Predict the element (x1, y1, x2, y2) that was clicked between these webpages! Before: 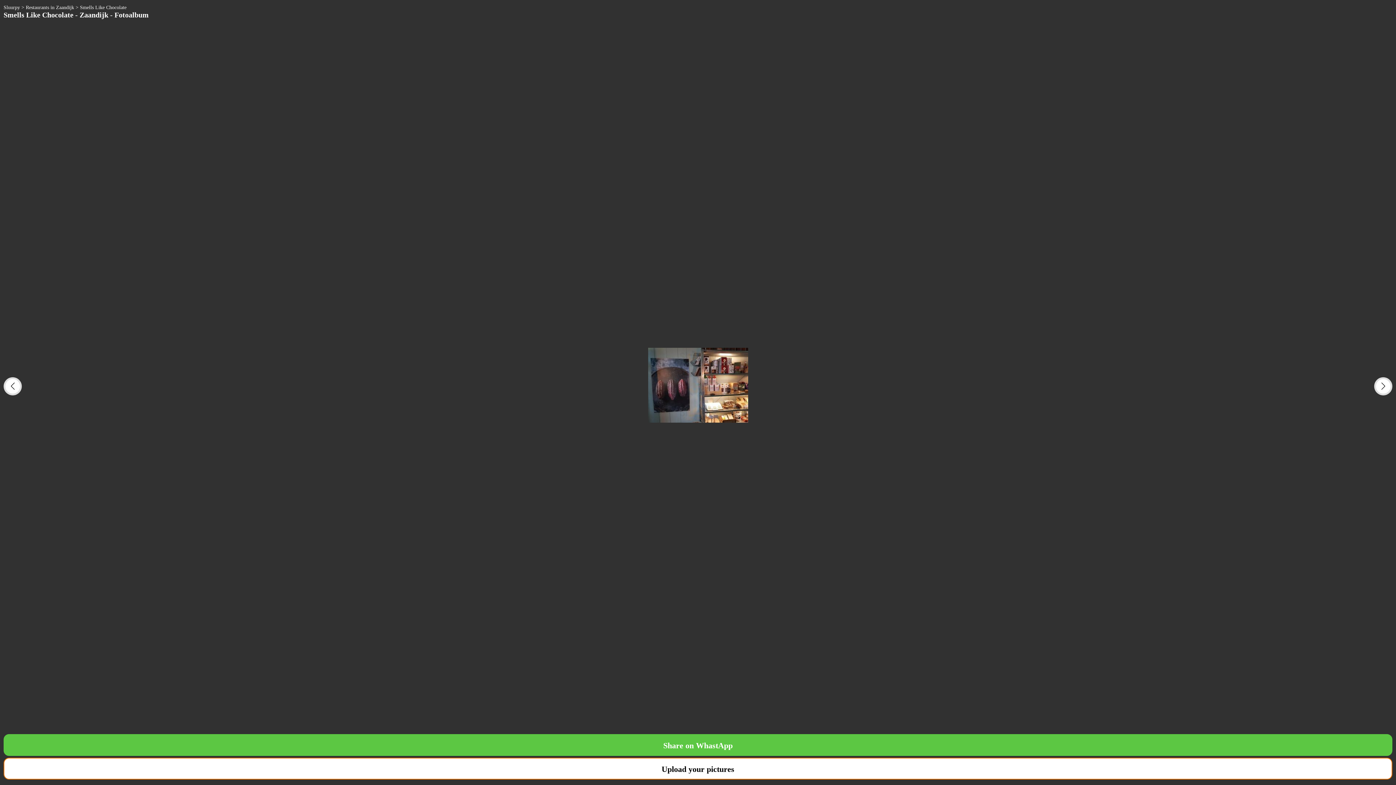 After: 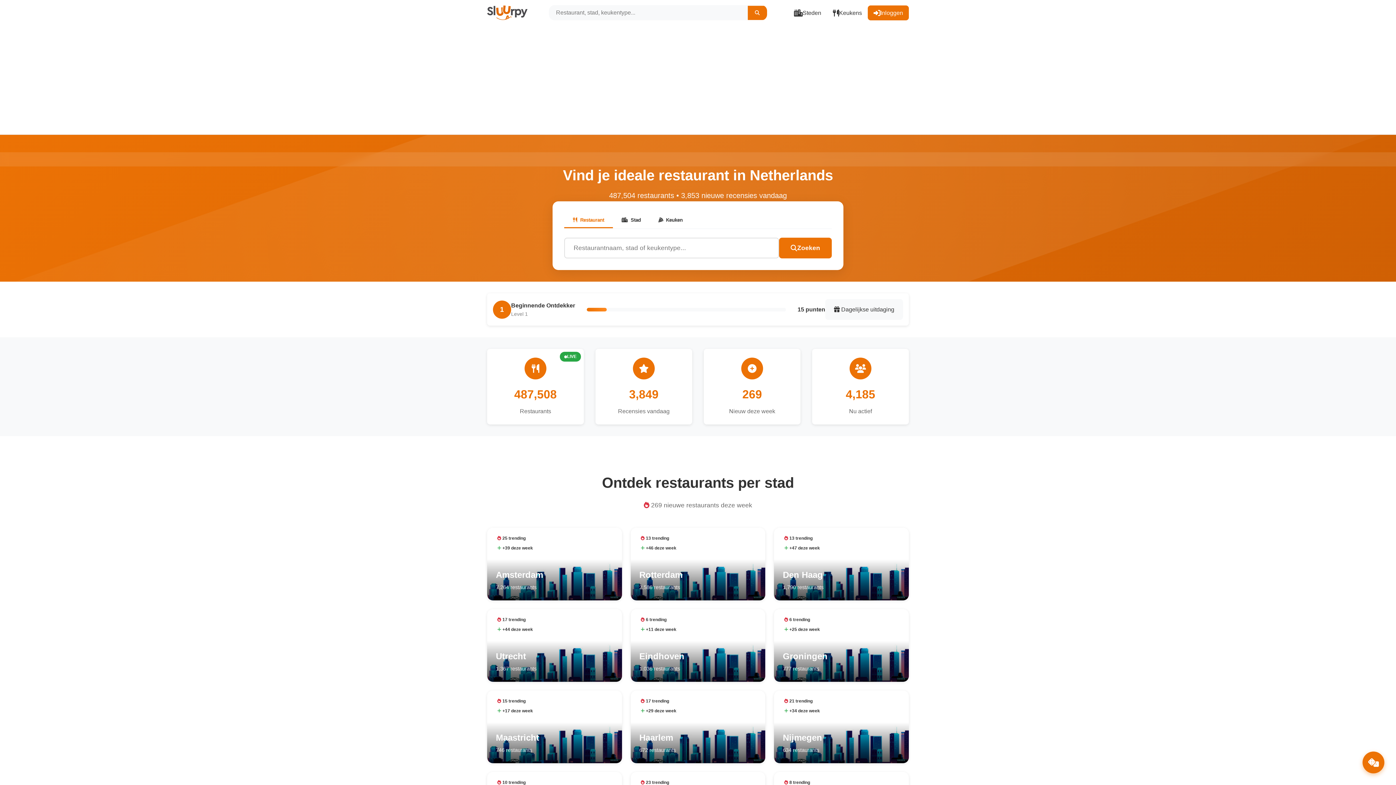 Action: label: Sluurpy bbox: (3, 4, 20, 10)